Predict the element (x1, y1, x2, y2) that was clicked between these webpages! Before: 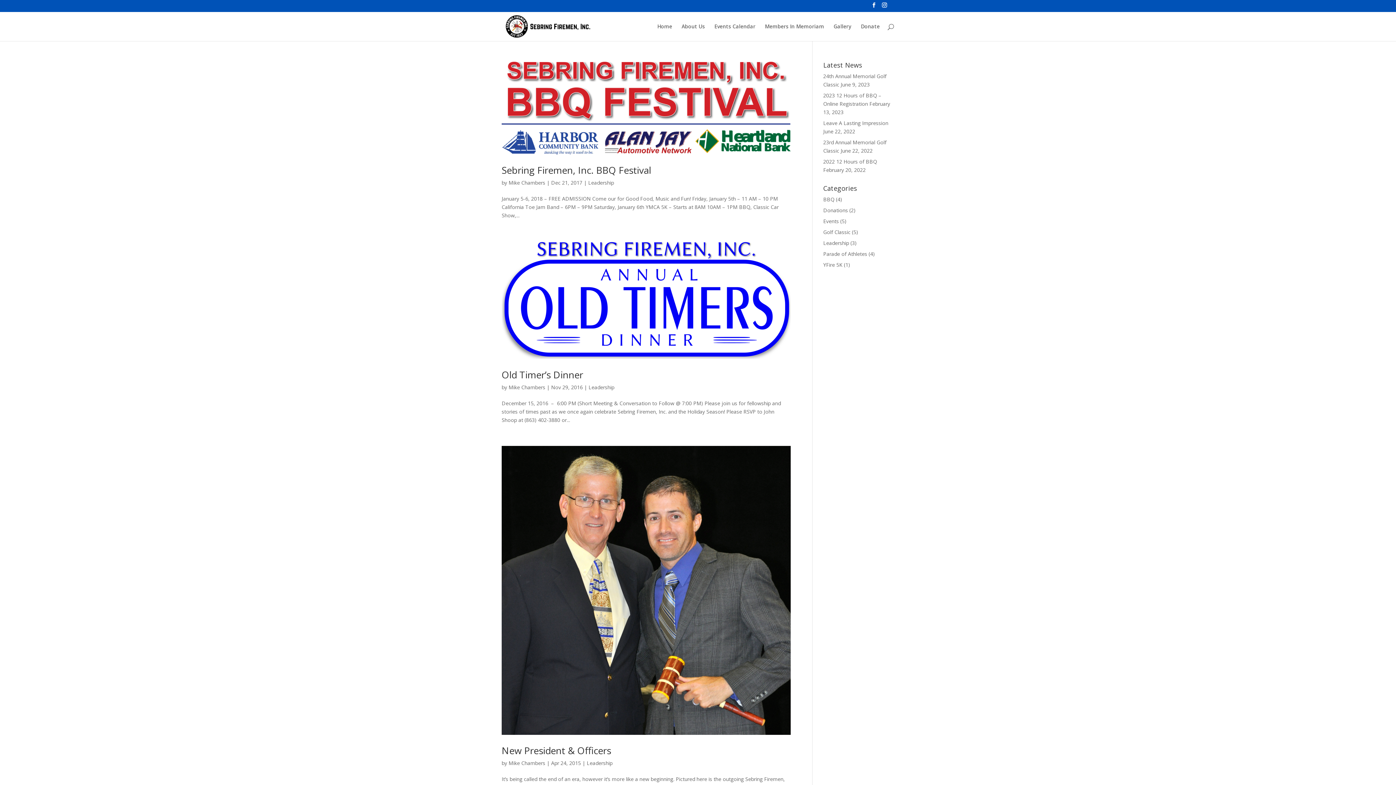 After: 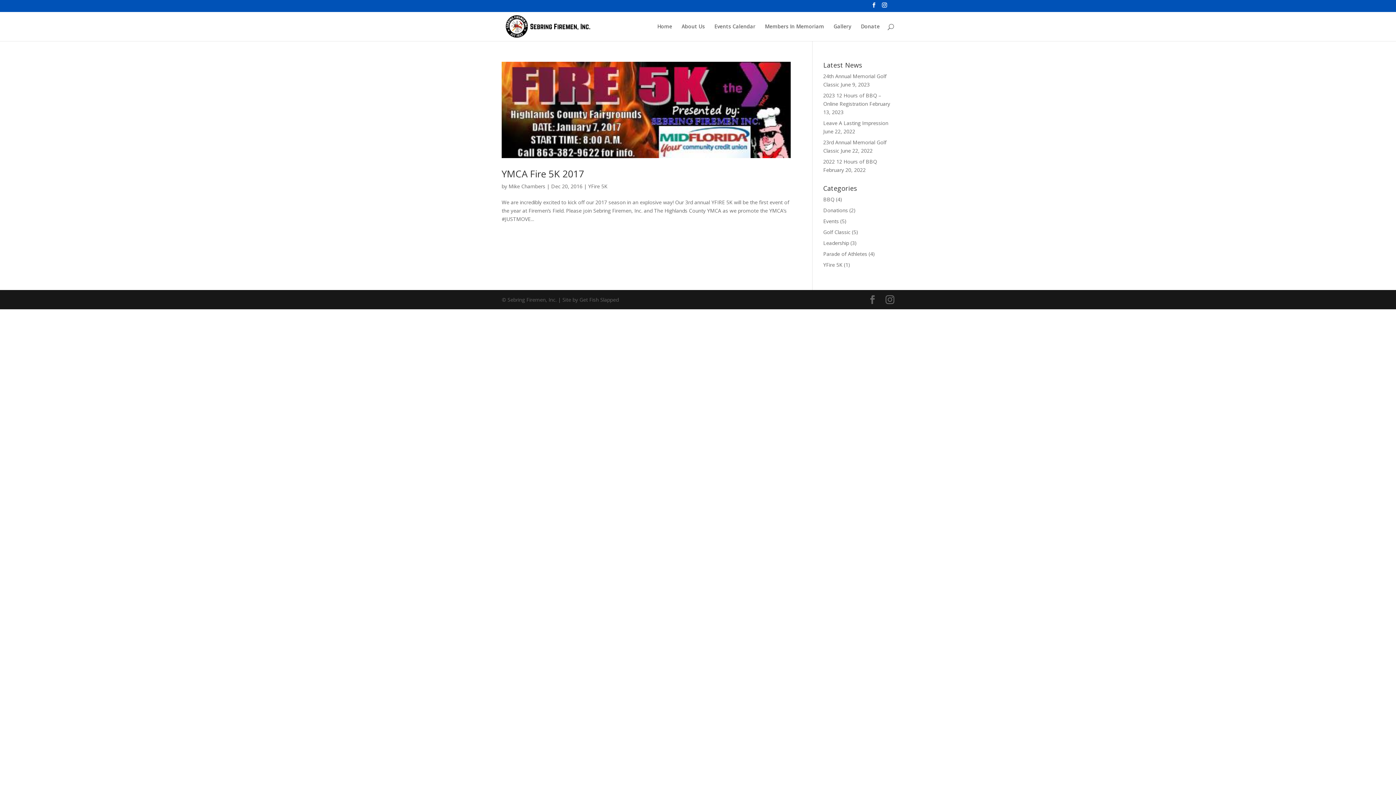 Action: bbox: (823, 261, 842, 268) label: YFire 5K